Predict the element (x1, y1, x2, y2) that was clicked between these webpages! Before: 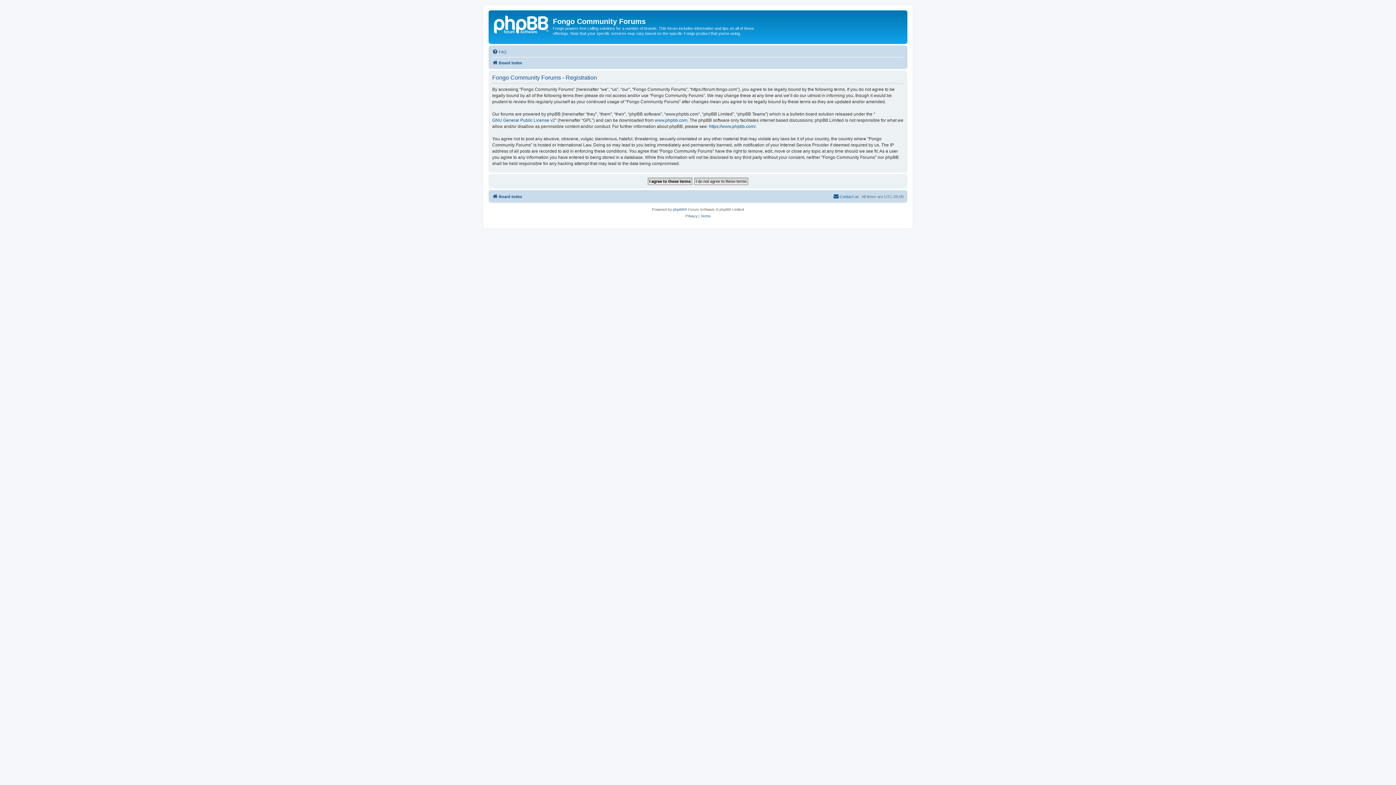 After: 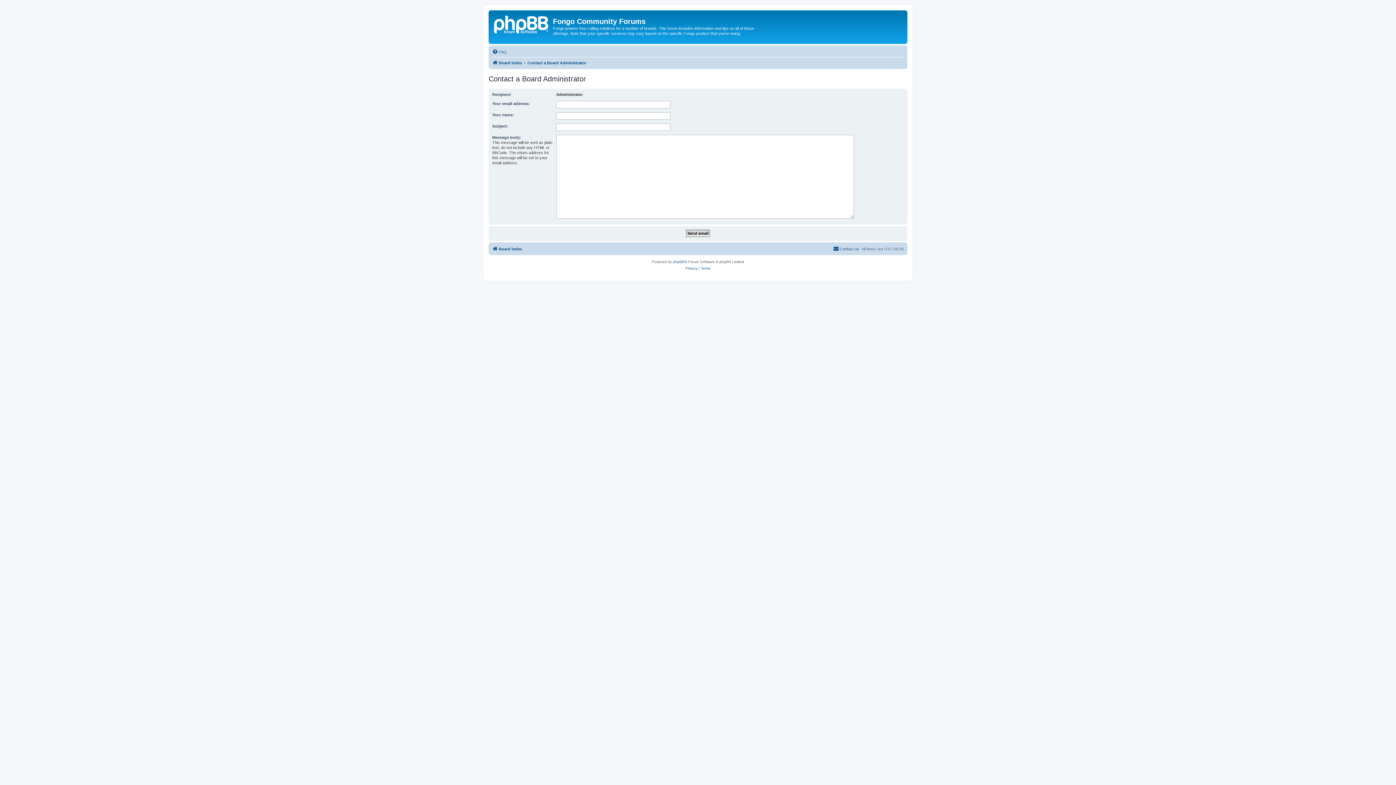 Action: label: Contact us bbox: (833, 192, 859, 200)